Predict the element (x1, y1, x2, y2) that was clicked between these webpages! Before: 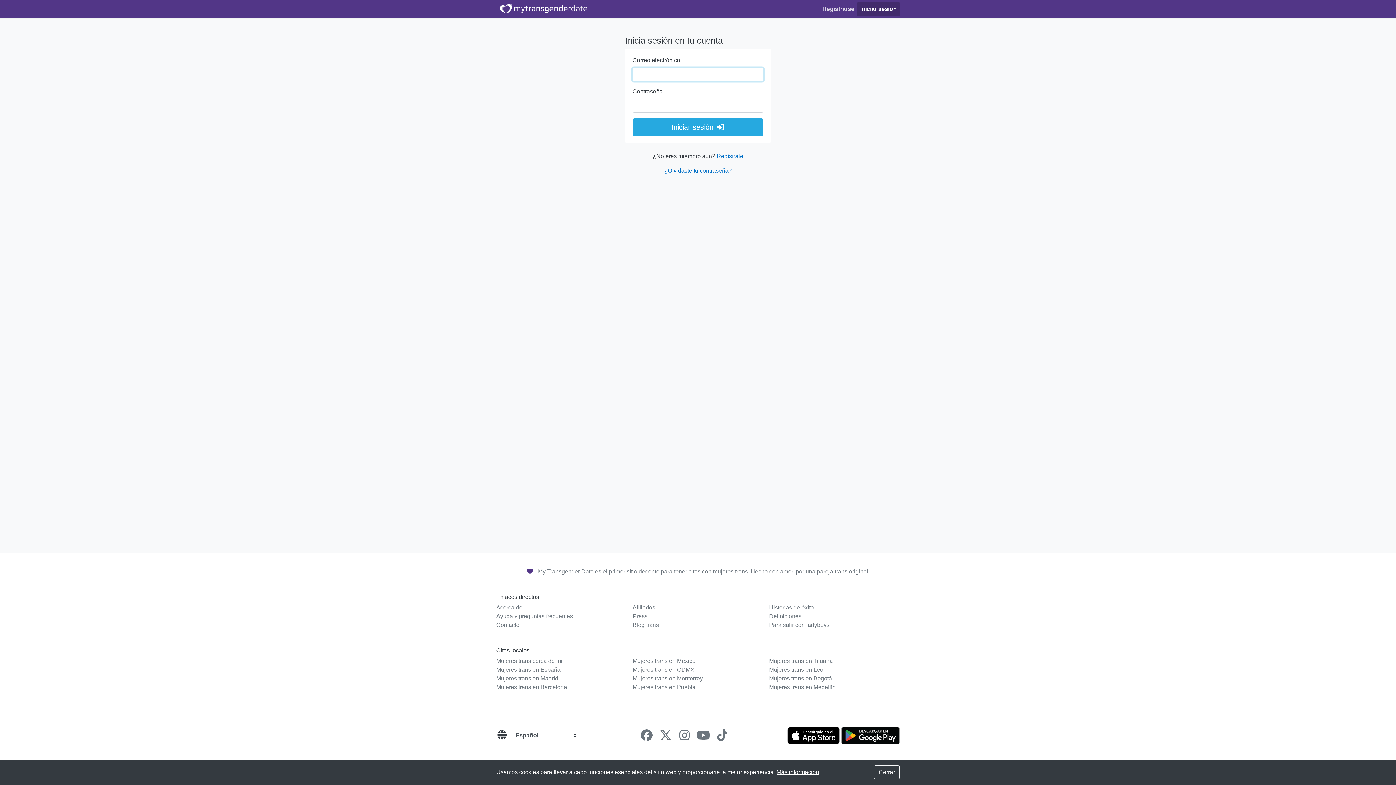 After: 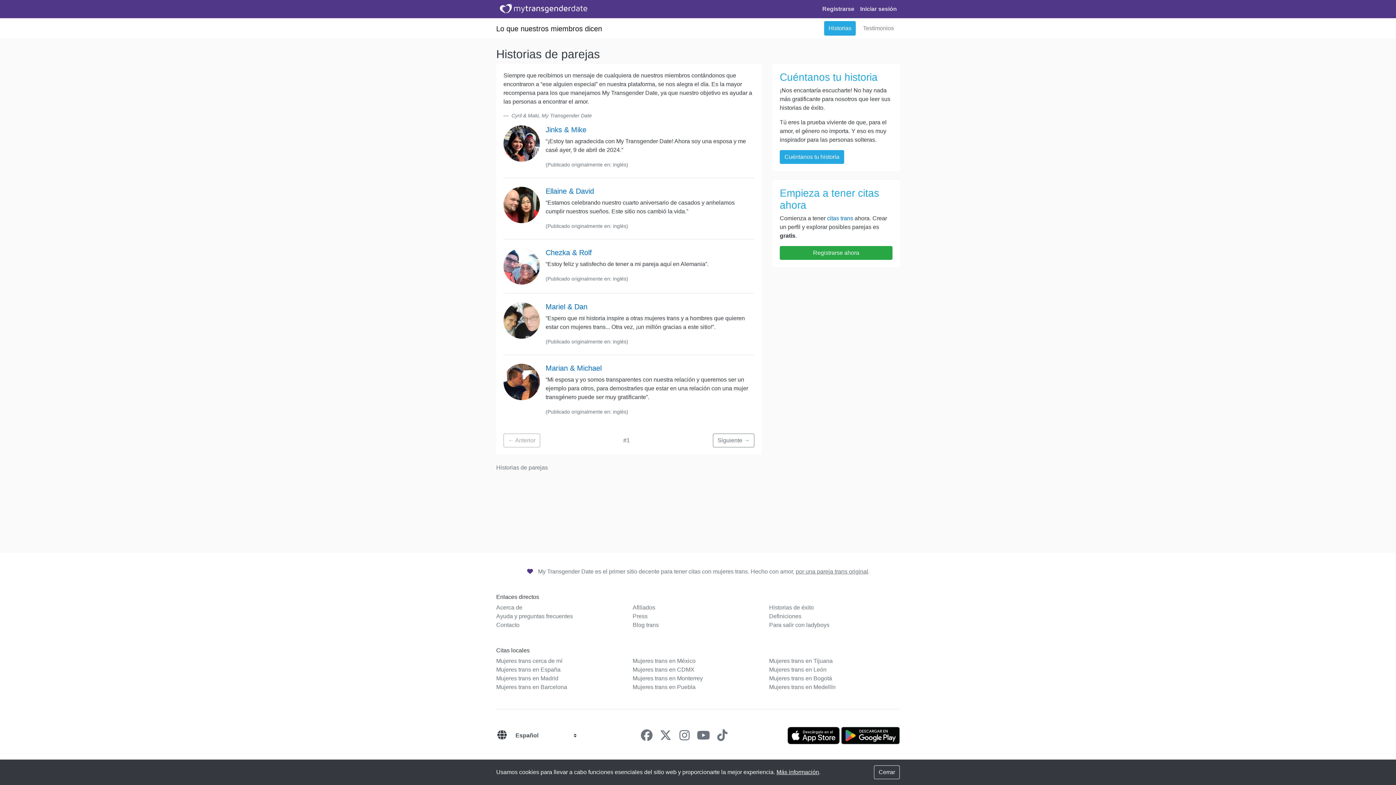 Action: bbox: (769, 604, 814, 610) label: Historias de éxito